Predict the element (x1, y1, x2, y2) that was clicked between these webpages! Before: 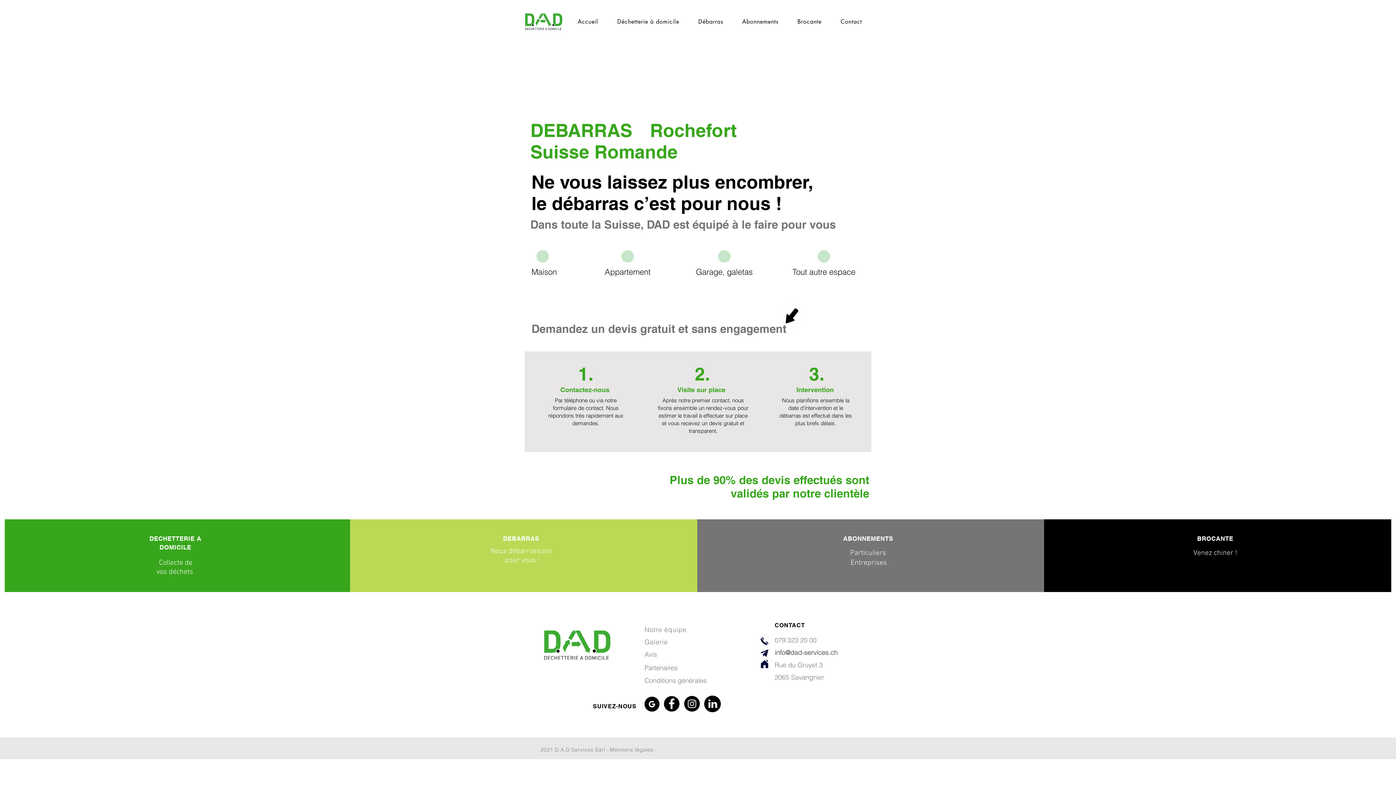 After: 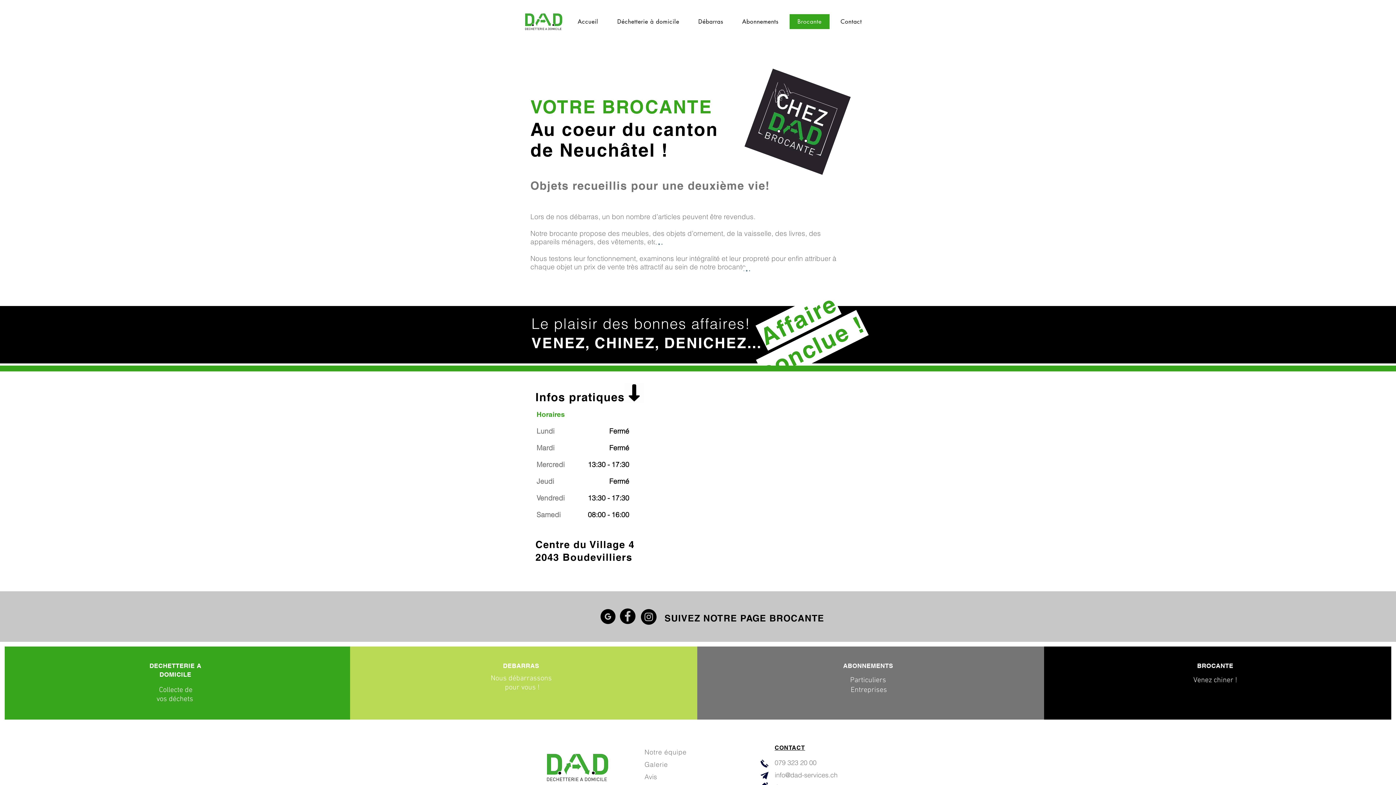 Action: bbox: (1180, 524, 1250, 585)